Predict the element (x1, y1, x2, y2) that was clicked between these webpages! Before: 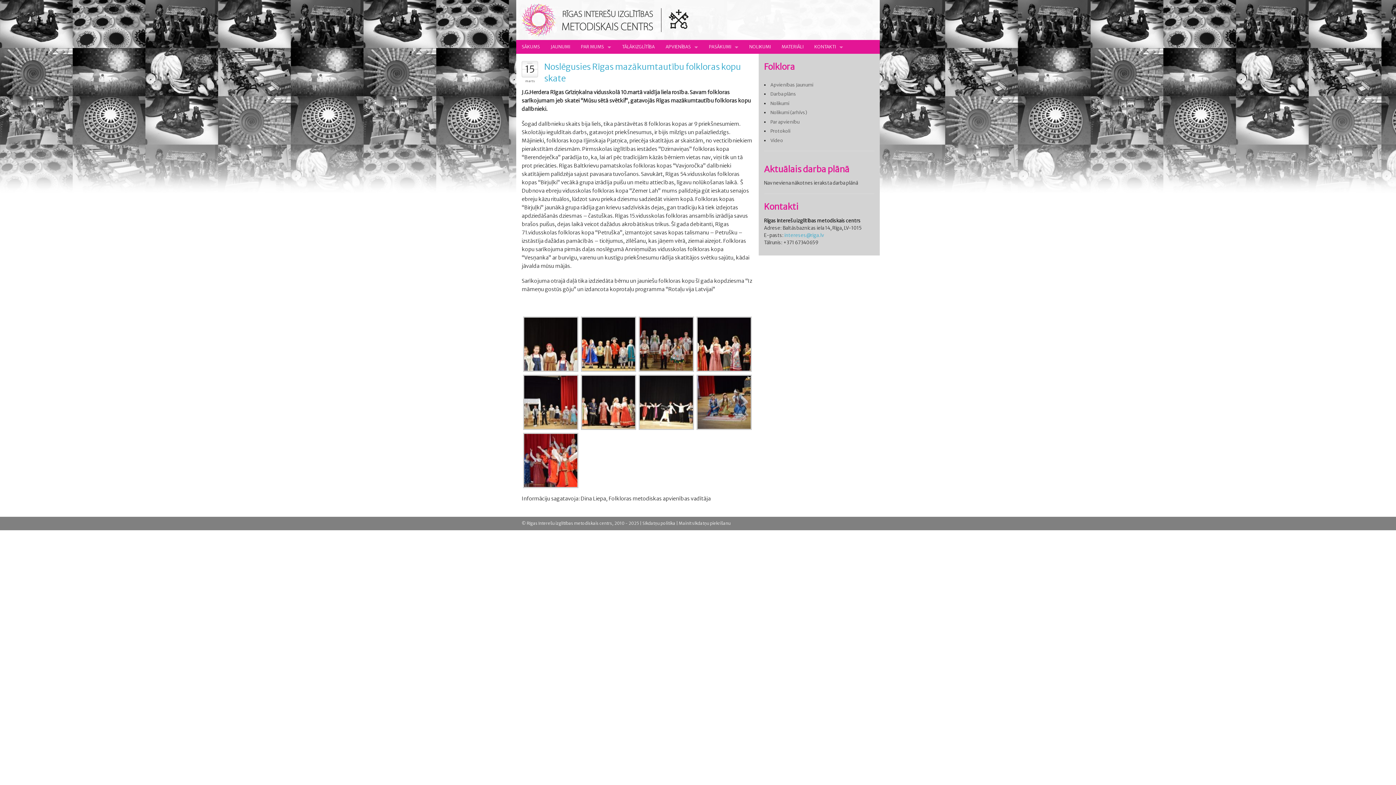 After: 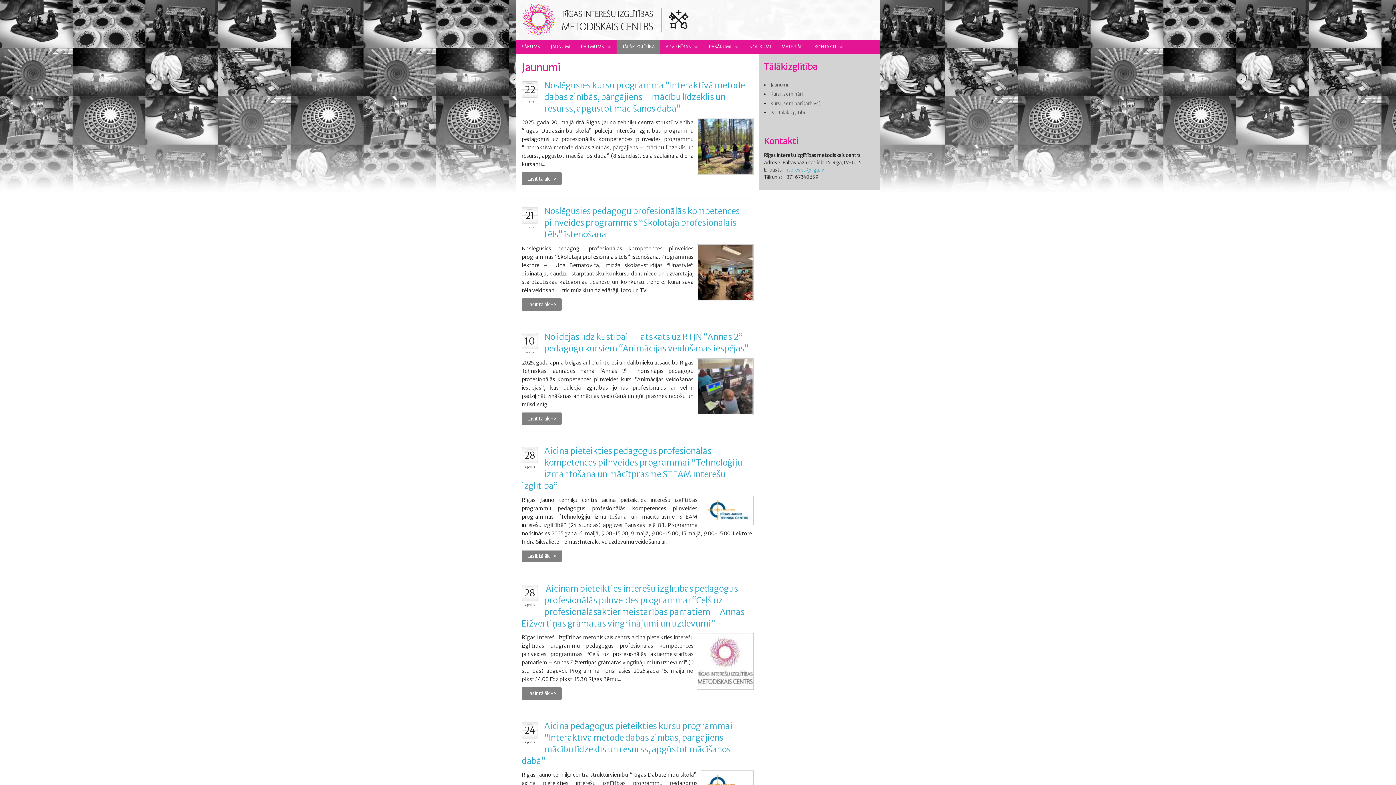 Action: label: TĀLĀKIZGLĪTĪBA bbox: (616, 40, 660, 53)